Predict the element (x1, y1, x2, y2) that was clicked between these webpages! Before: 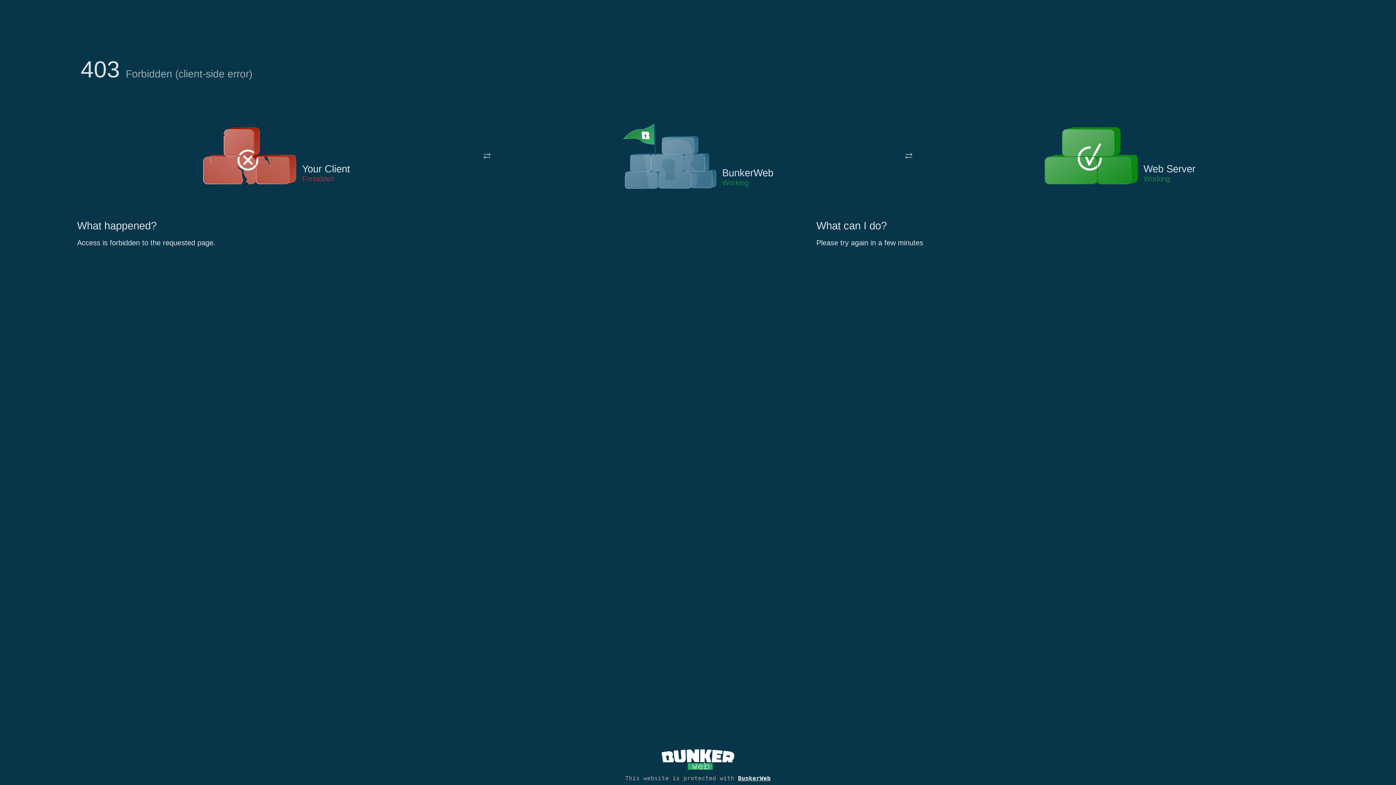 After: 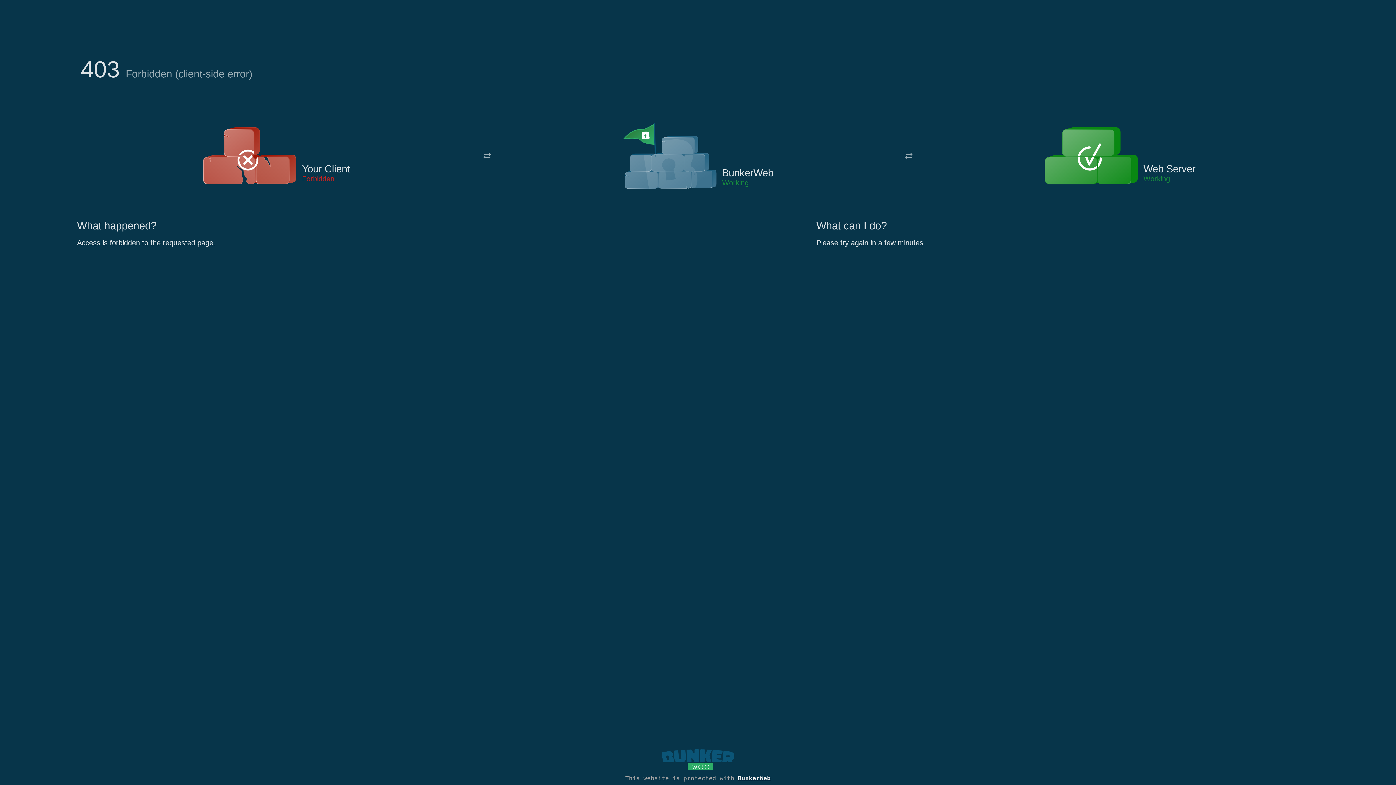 Action: bbox: (661, 765, 734, 773)